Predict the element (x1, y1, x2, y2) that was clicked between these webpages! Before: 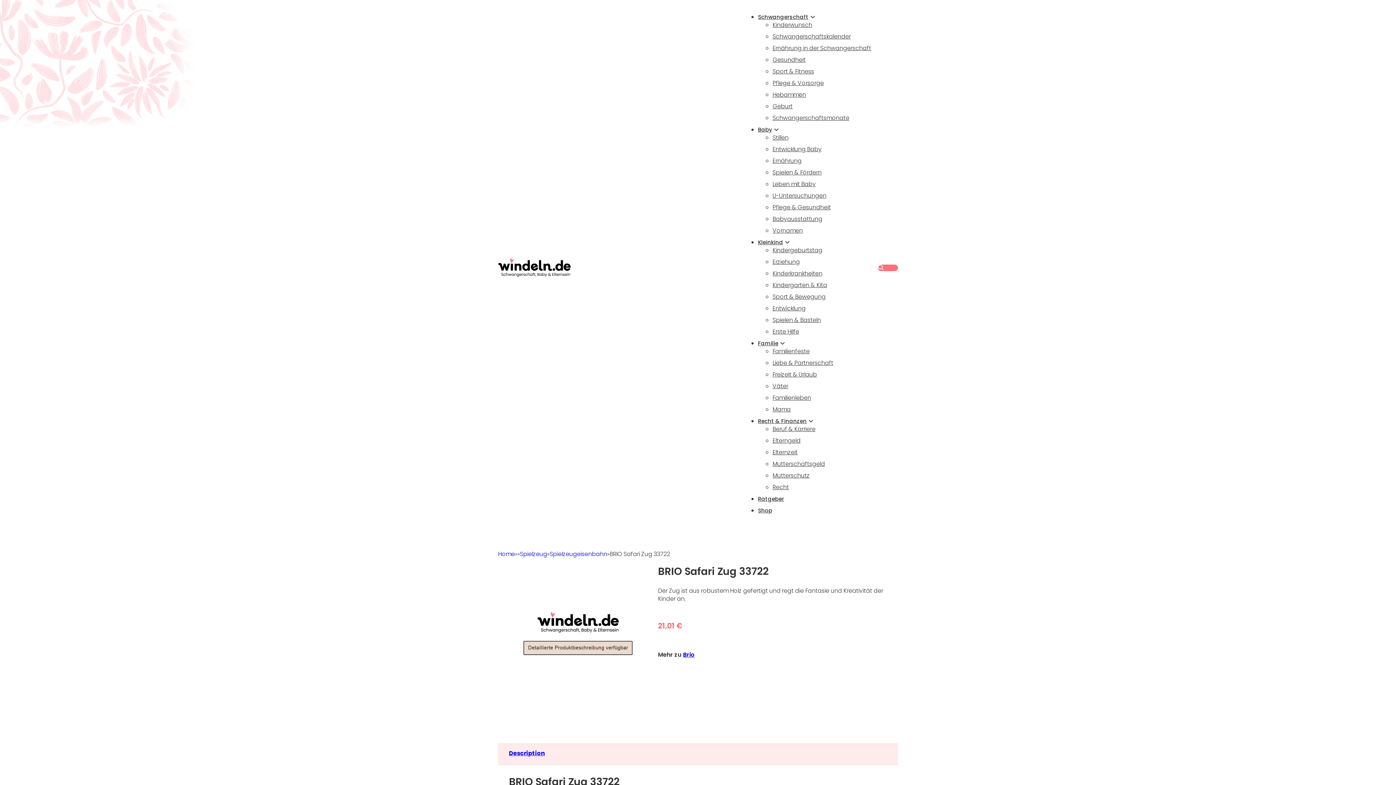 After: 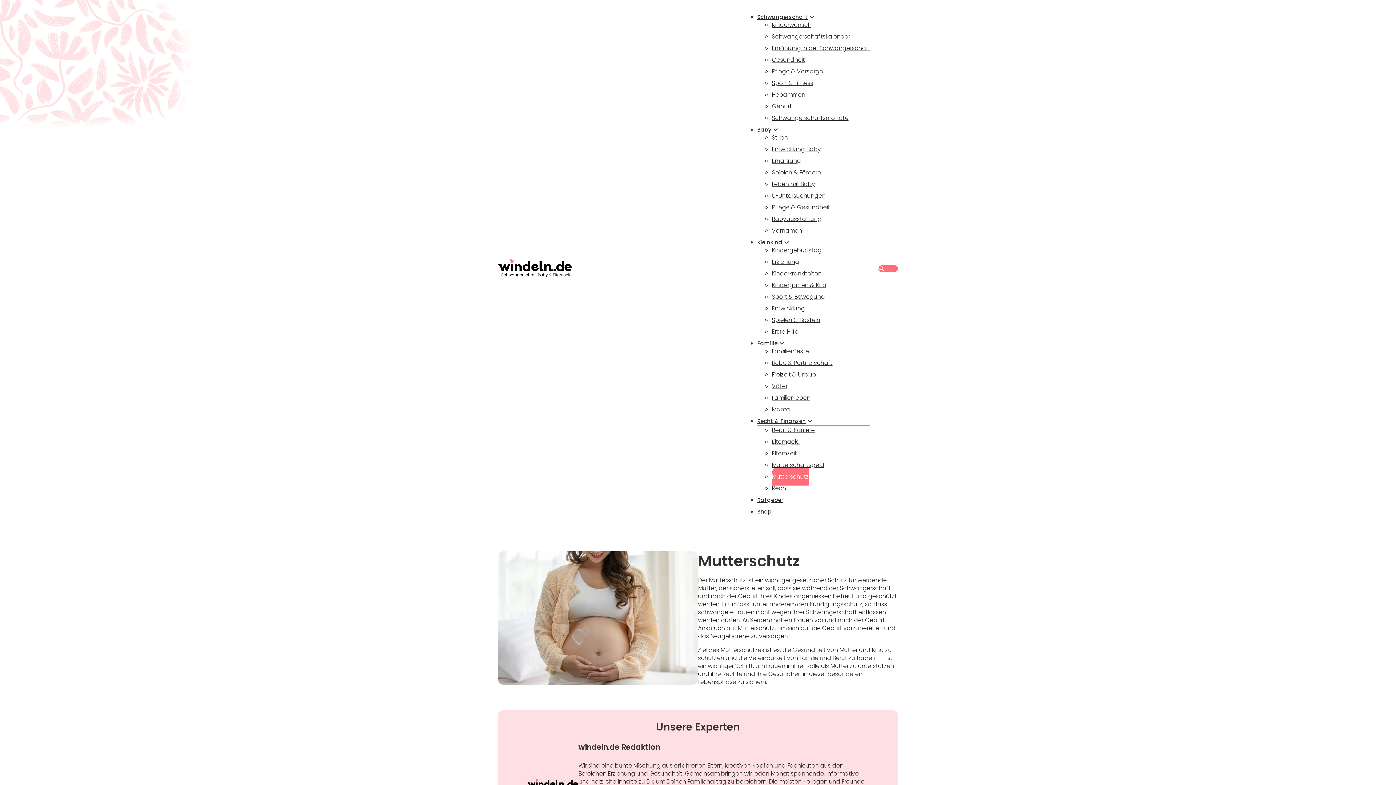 Action: label: Mutterschutz bbox: (772, 466, 809, 483)